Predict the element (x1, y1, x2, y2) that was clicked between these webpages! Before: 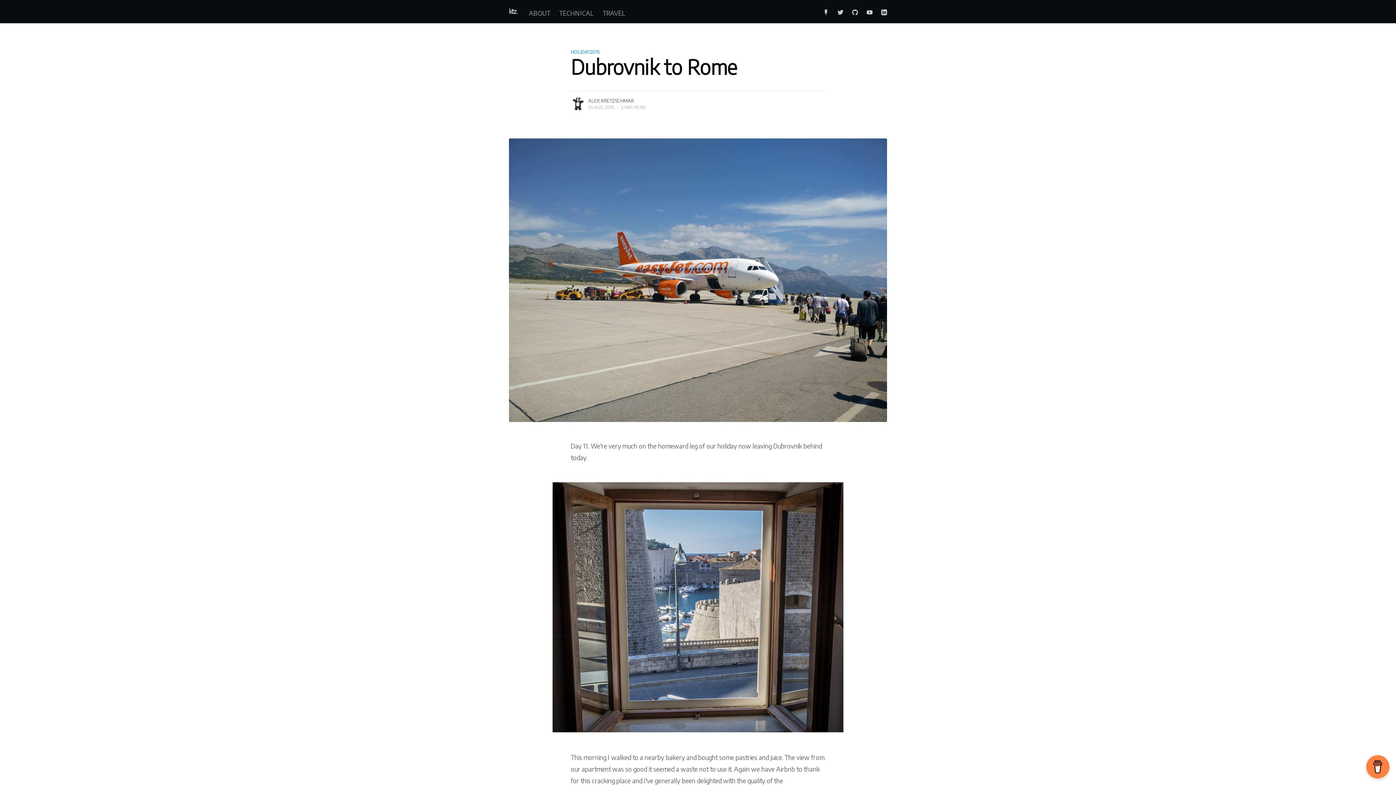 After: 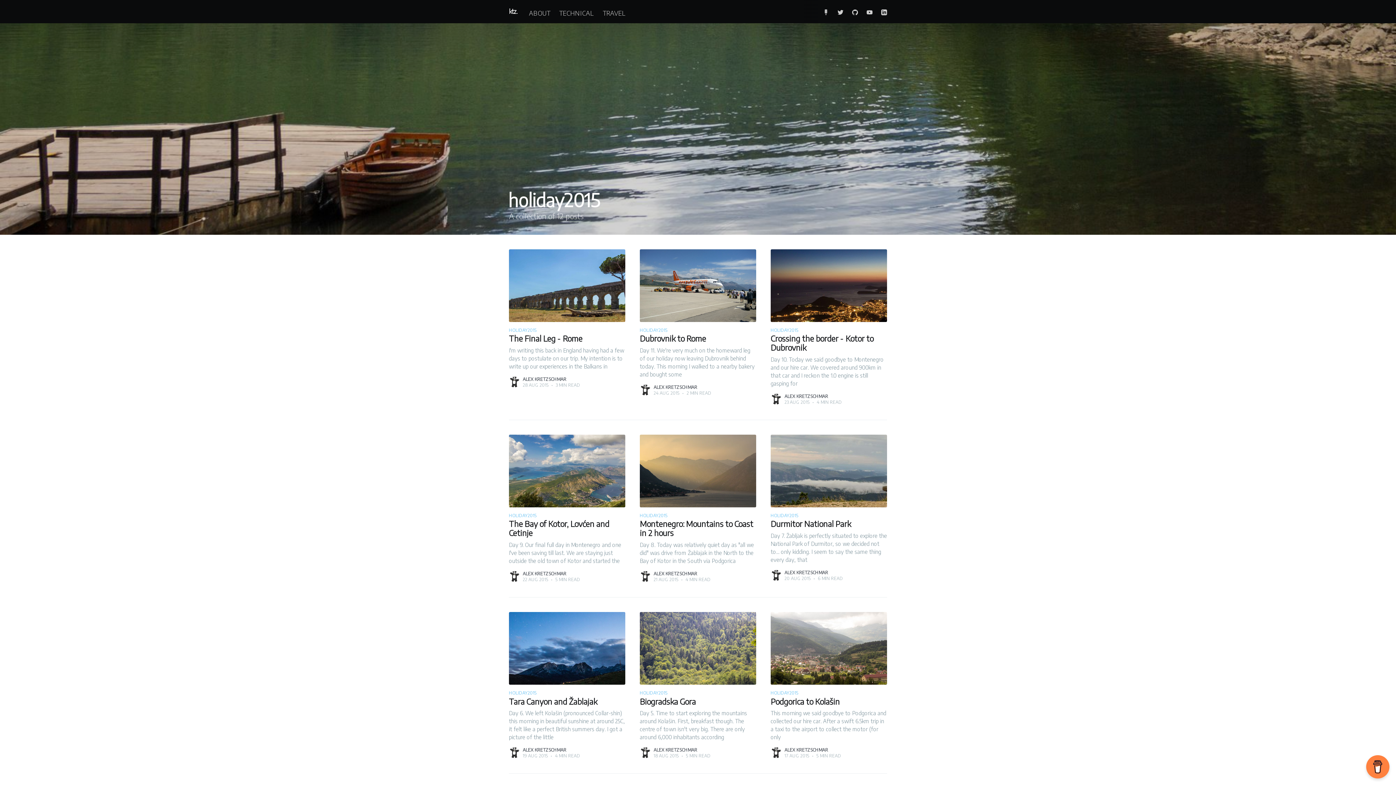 Action: bbox: (570, 48, 599, 55) label: HOLIDAY2015